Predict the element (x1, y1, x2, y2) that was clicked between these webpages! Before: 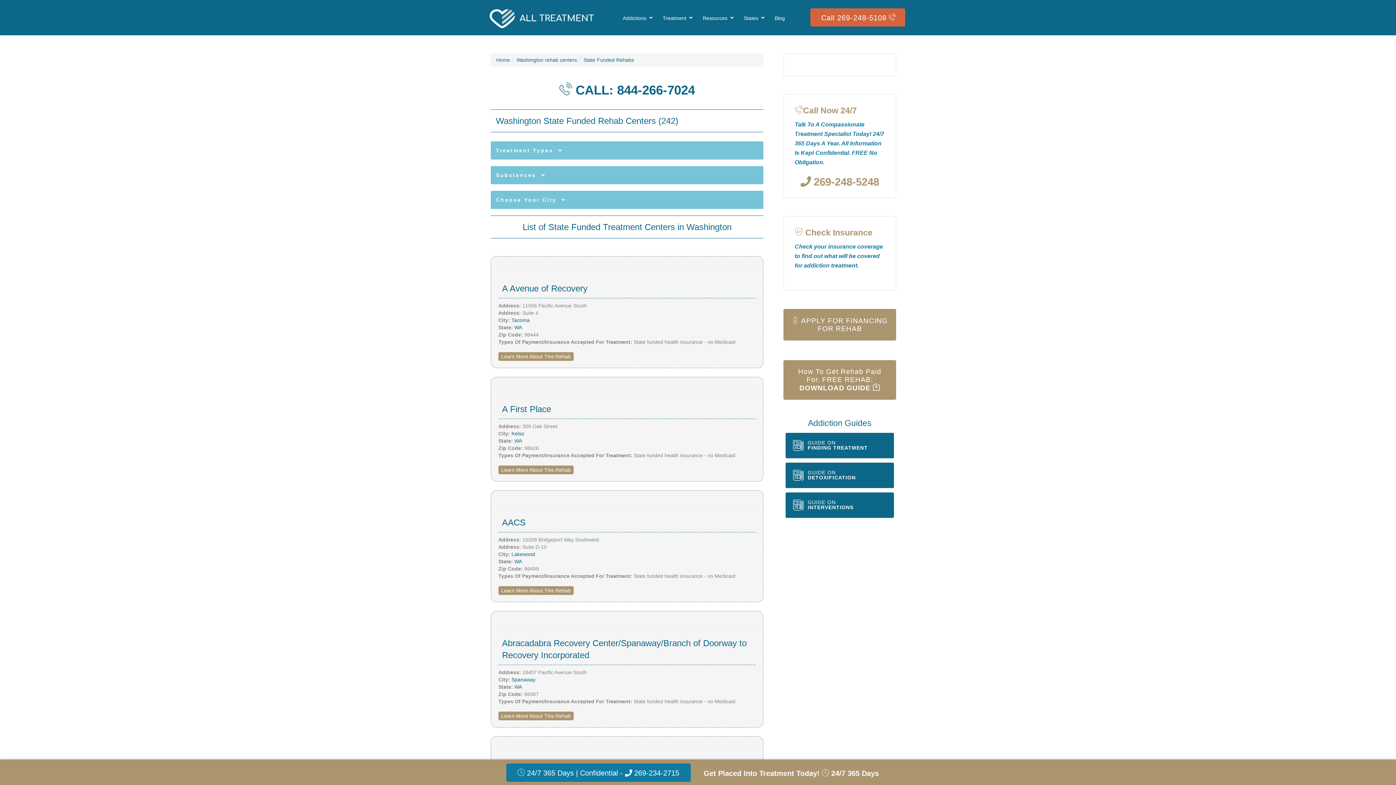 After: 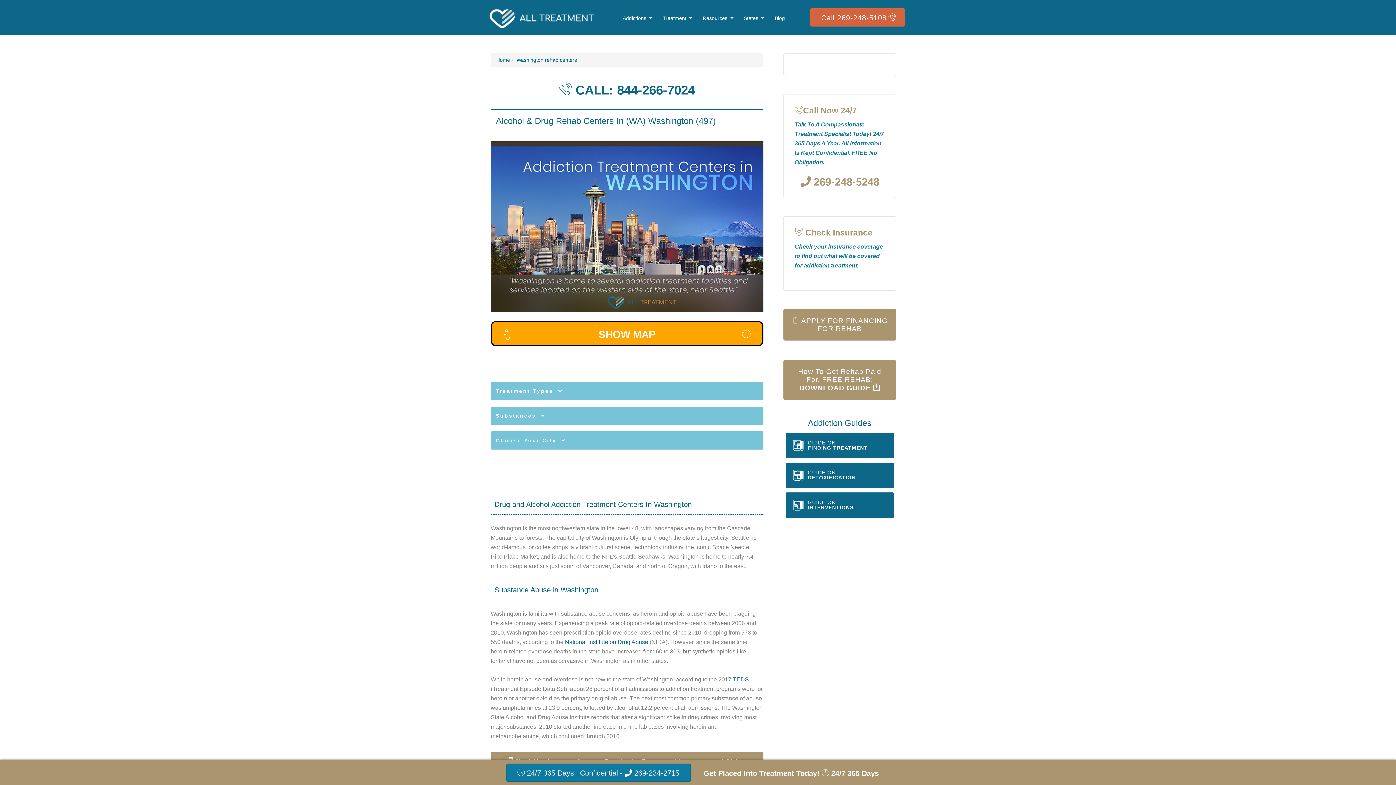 Action: bbox: (514, 438, 522, 444) label: WA